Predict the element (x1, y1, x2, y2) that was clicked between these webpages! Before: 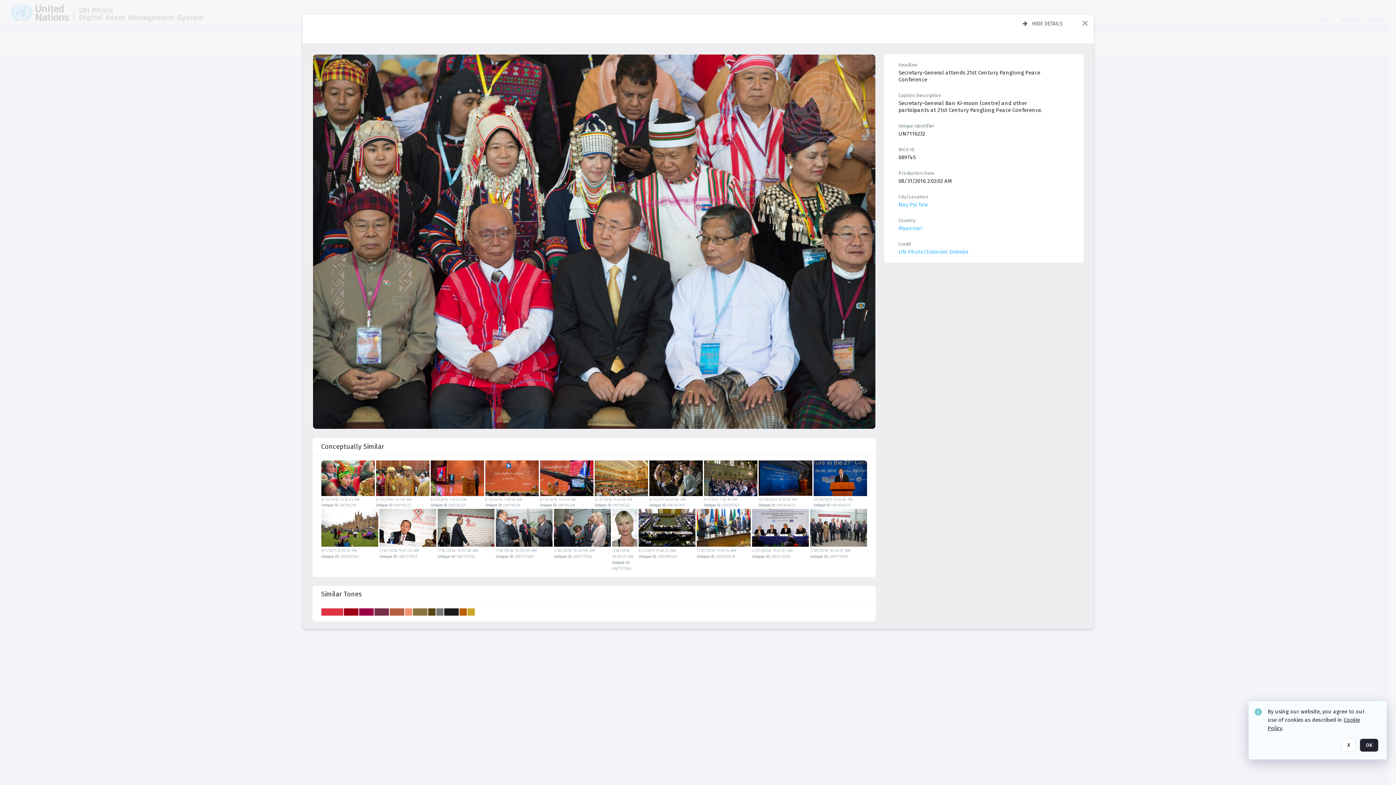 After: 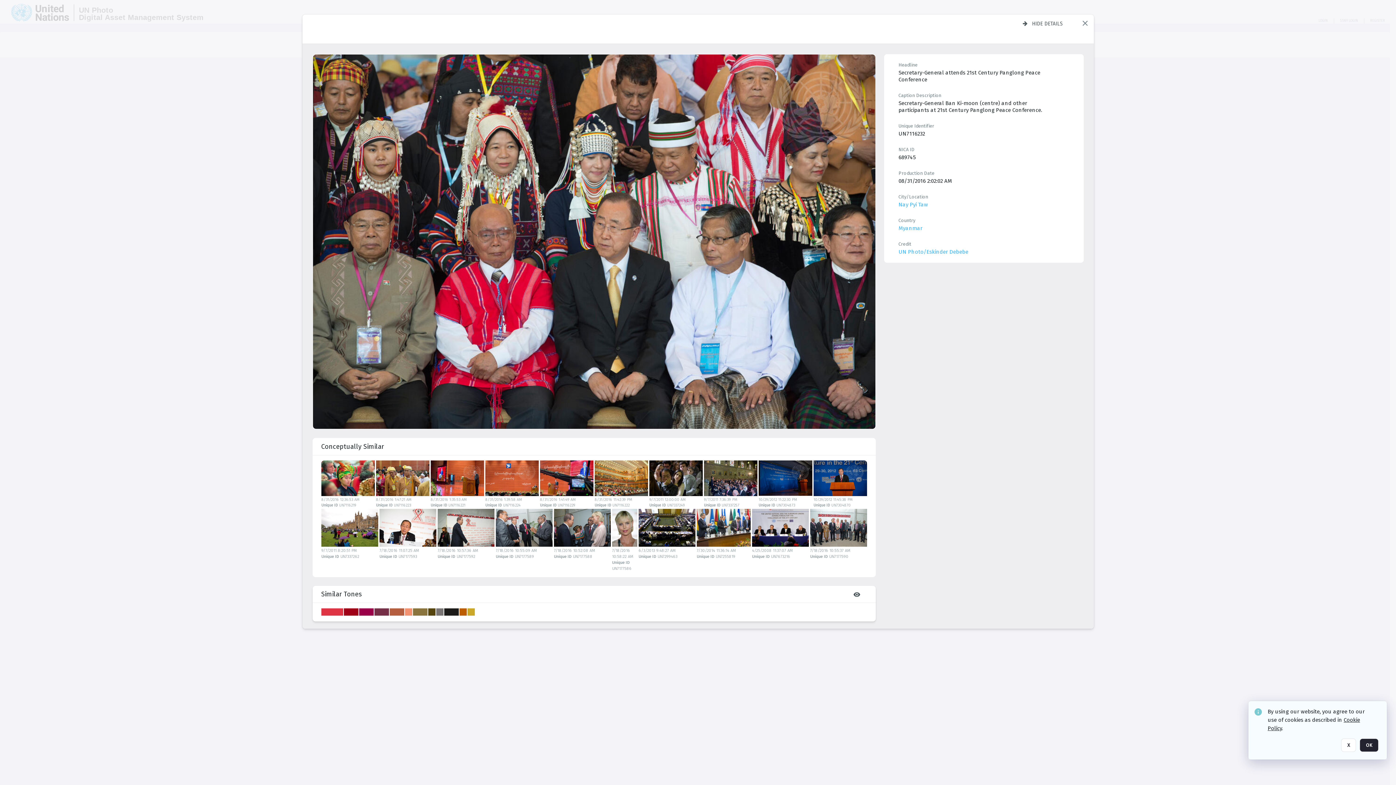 Action: label: Similar tones bbox: (321, 586, 867, 602)